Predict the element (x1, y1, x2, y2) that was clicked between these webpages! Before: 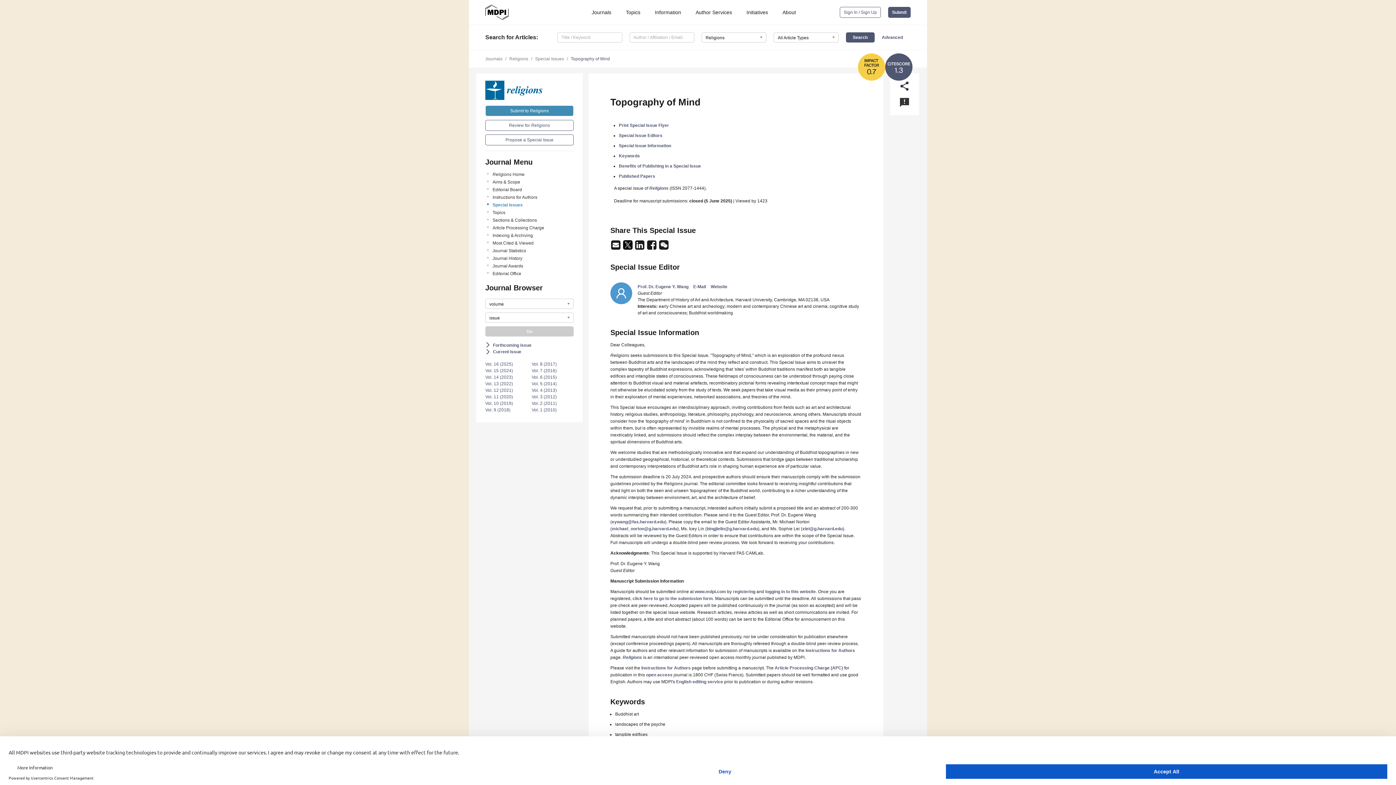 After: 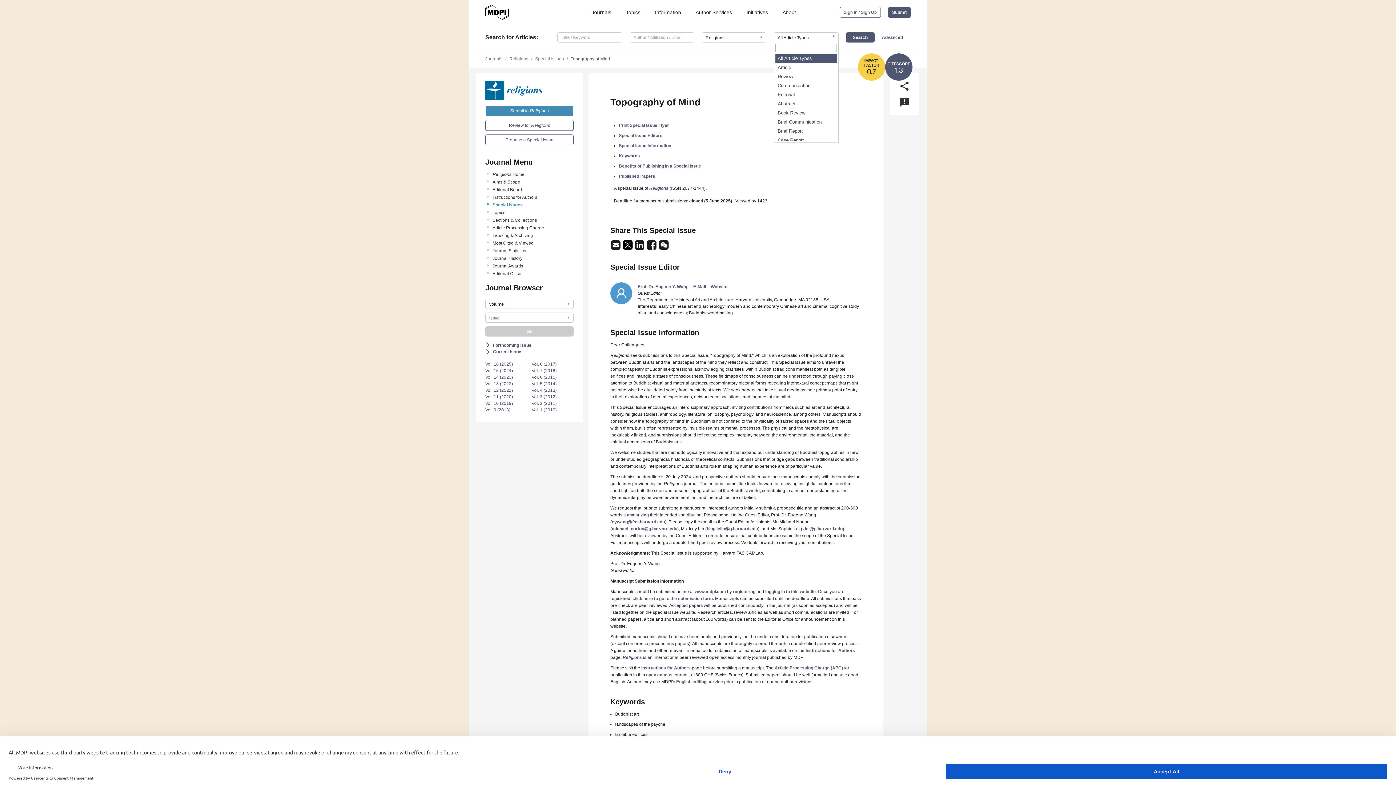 Action: label: All Article Types bbox: (773, 32, 838, 42)